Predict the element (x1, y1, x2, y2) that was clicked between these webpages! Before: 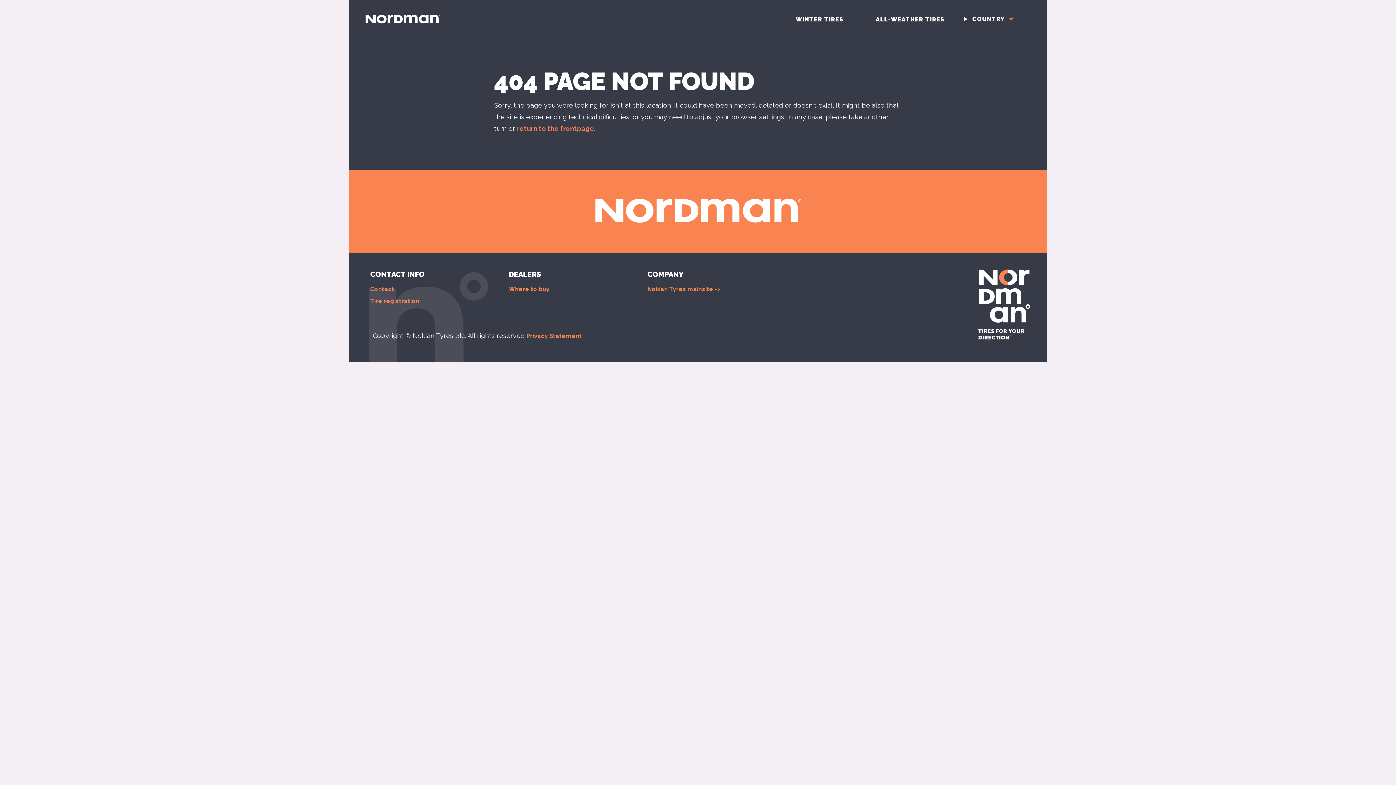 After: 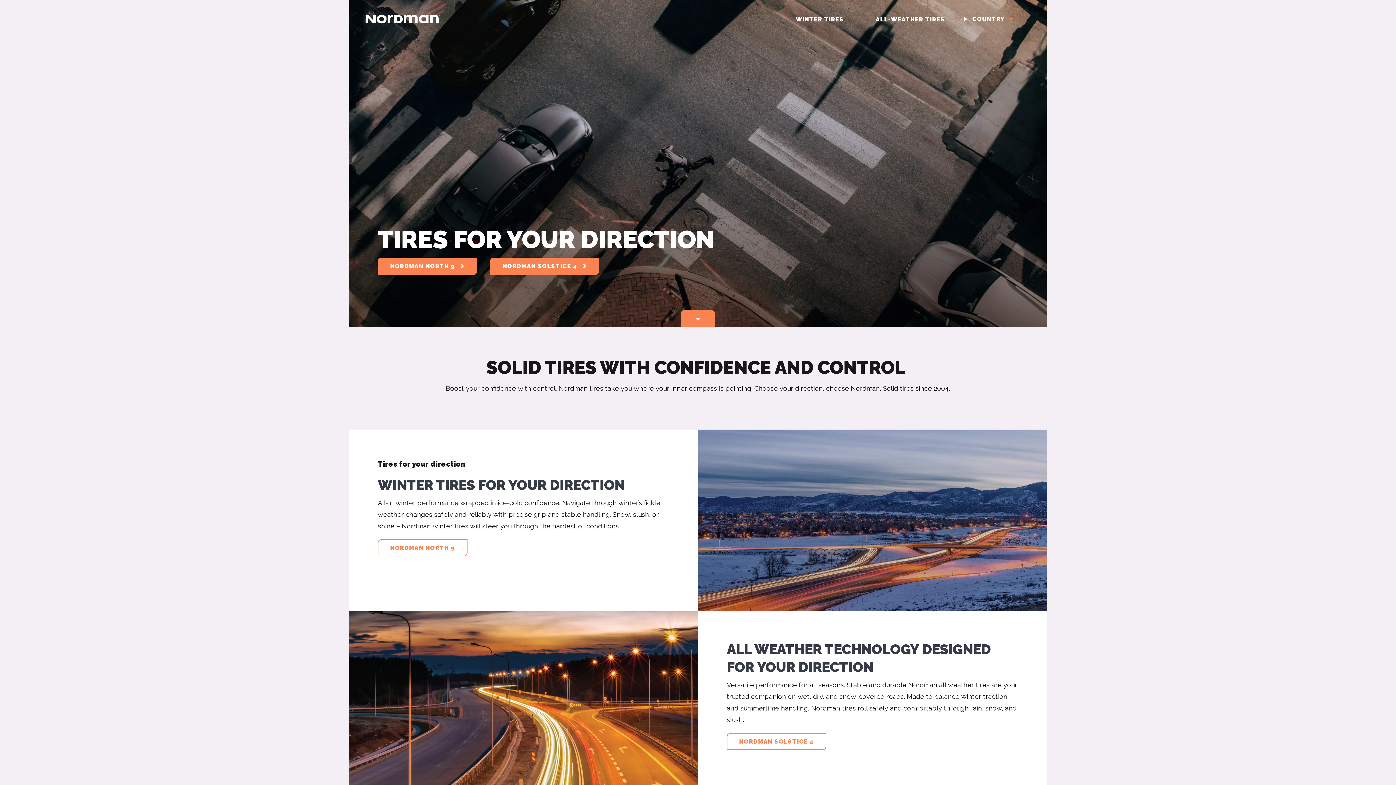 Action: bbox: (365, 11, 440, 26) label: Nordman